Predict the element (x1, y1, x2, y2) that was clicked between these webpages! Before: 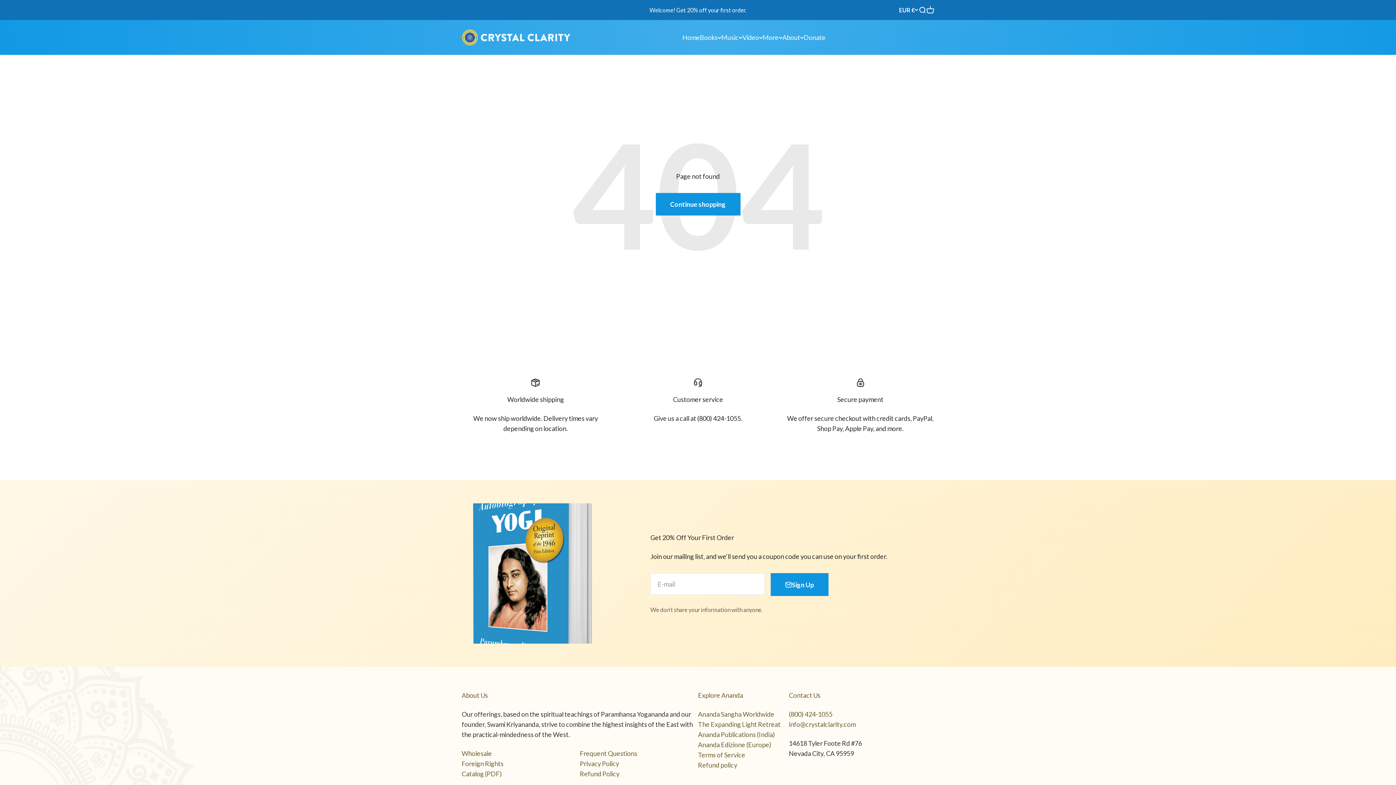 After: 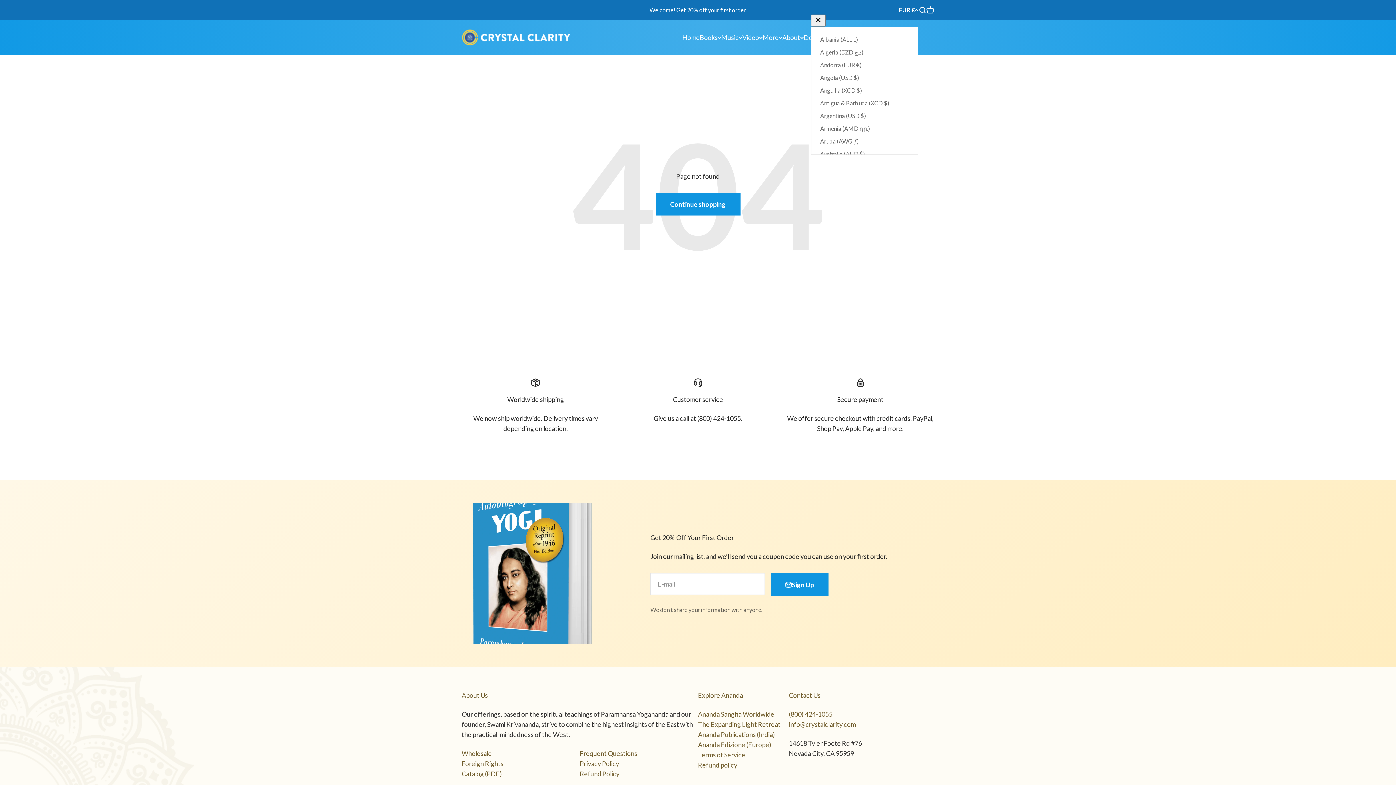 Action: bbox: (899, 5, 918, 14) label: EUR €